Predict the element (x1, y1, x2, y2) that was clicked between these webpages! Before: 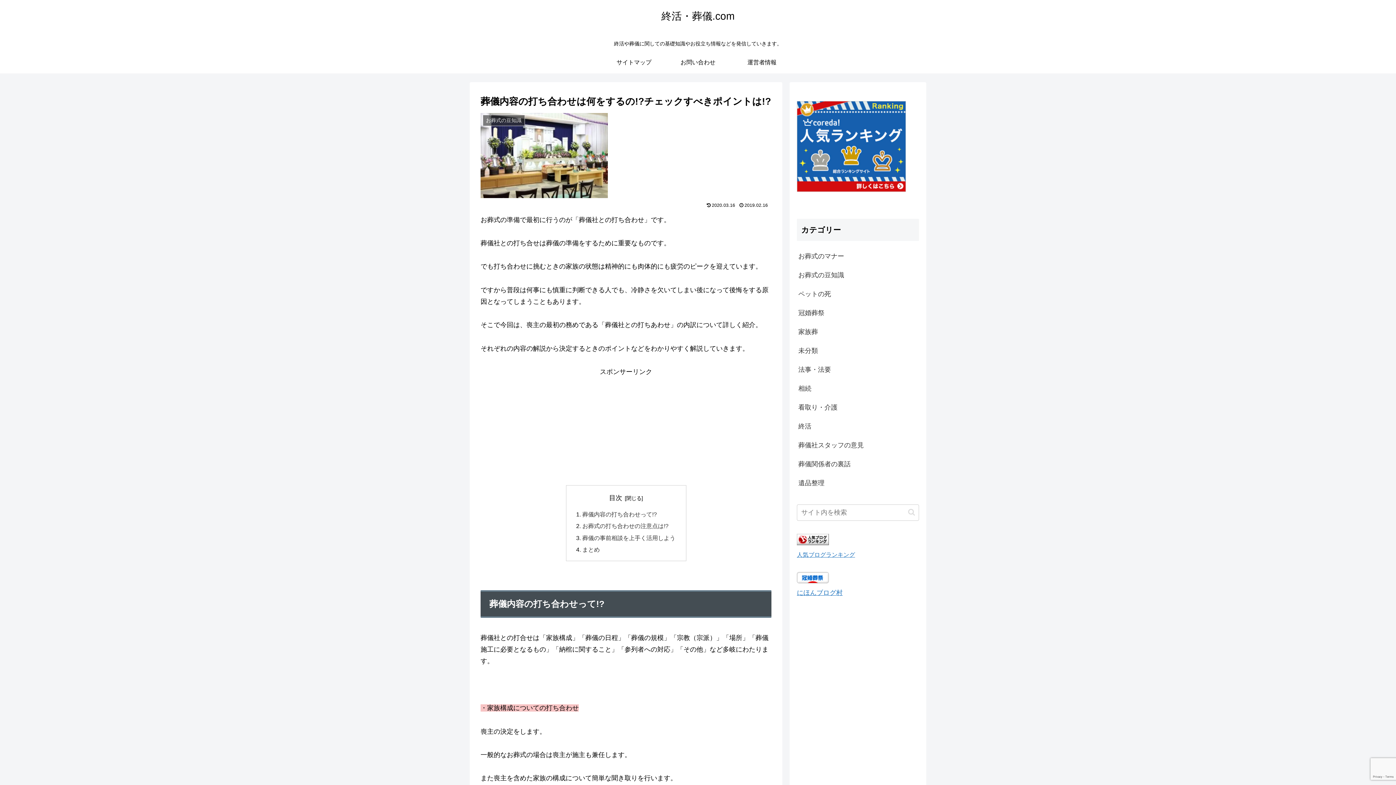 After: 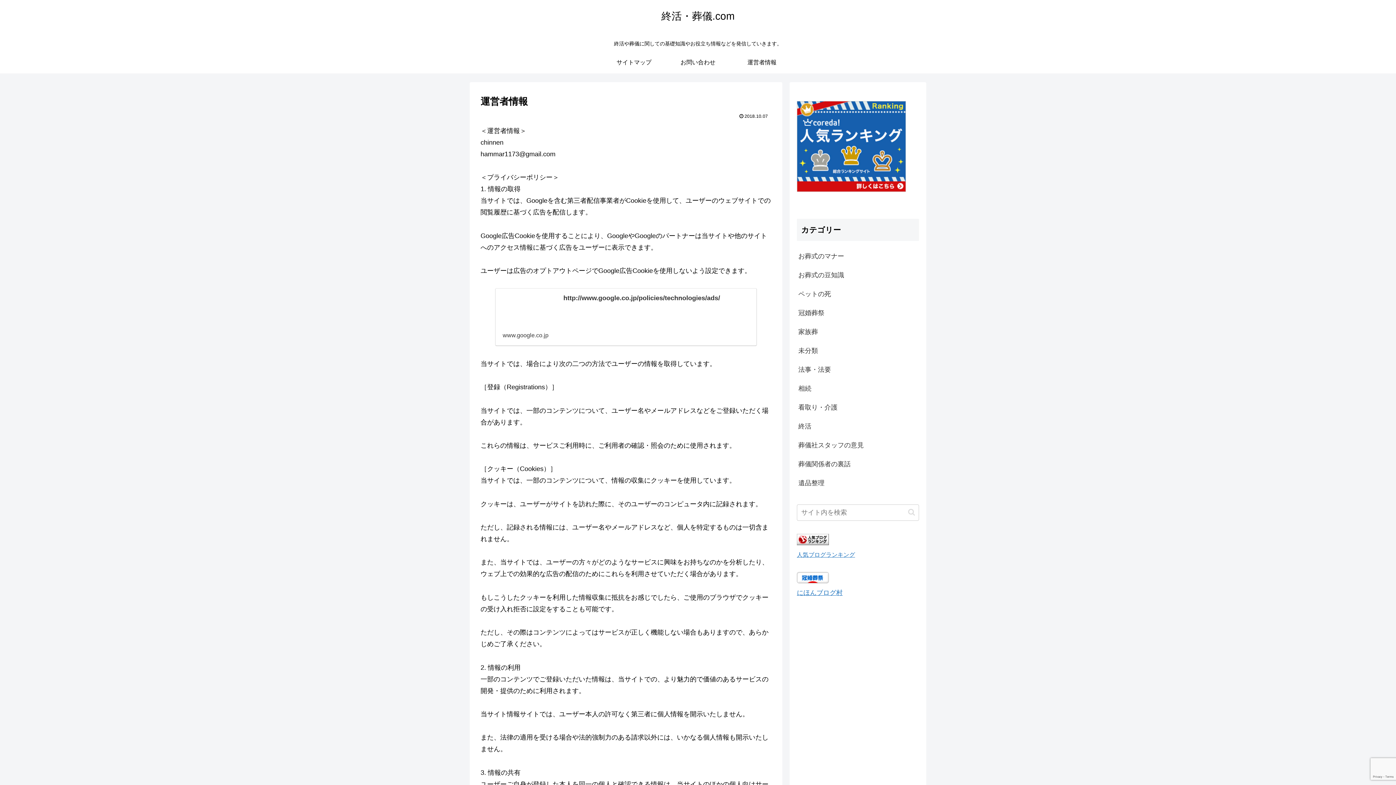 Action: label: 運営者情報 bbox: (730, 51, 794, 73)